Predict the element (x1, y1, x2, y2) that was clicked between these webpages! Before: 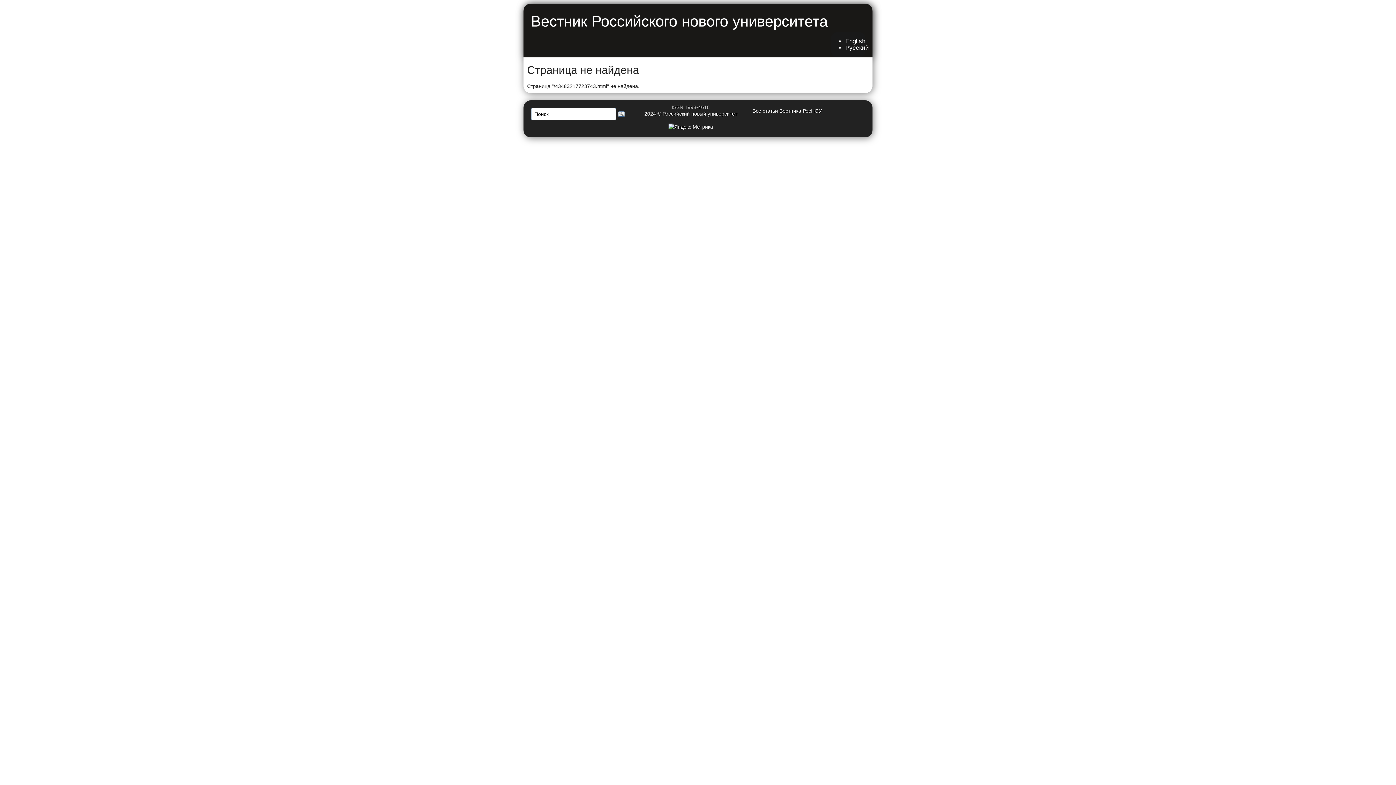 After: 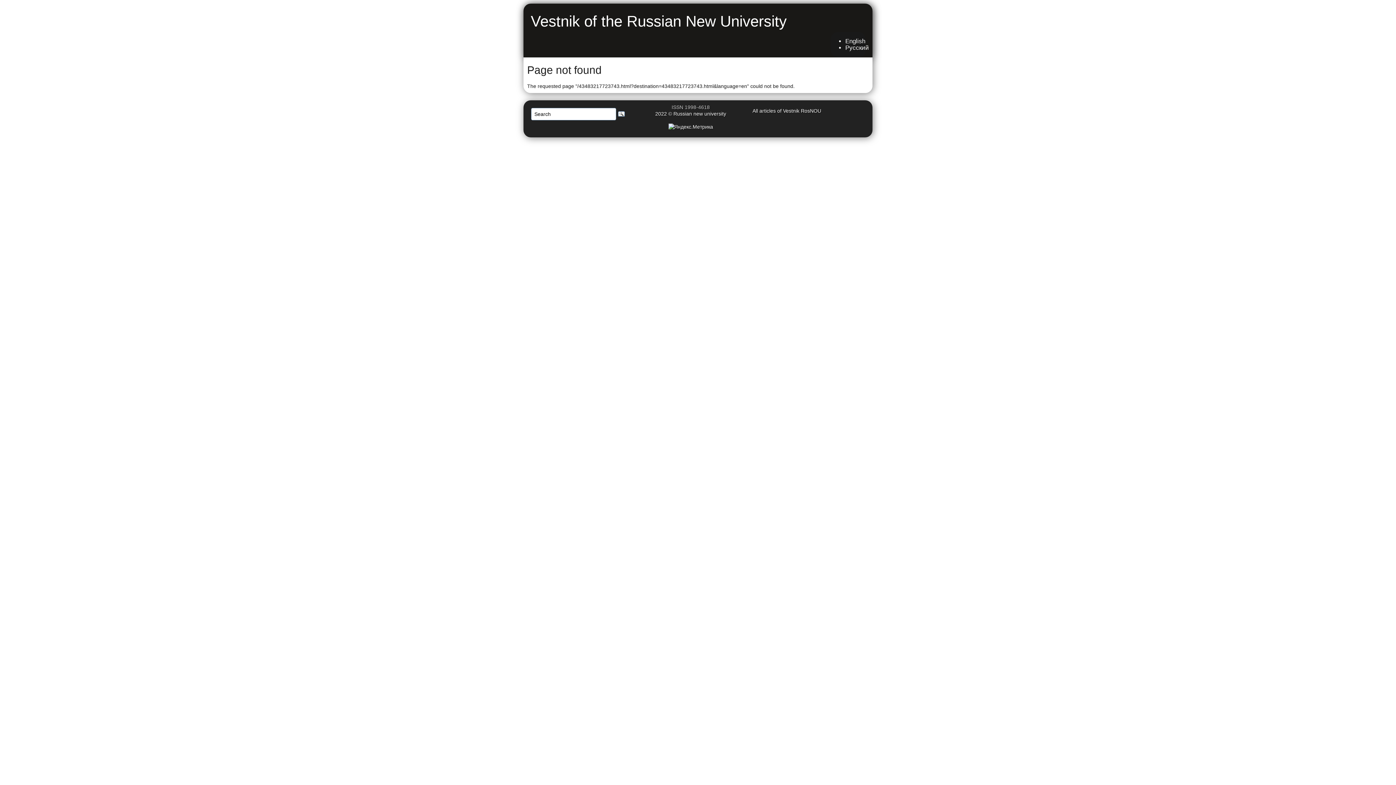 Action: label: English bbox: (845, 37, 865, 44)